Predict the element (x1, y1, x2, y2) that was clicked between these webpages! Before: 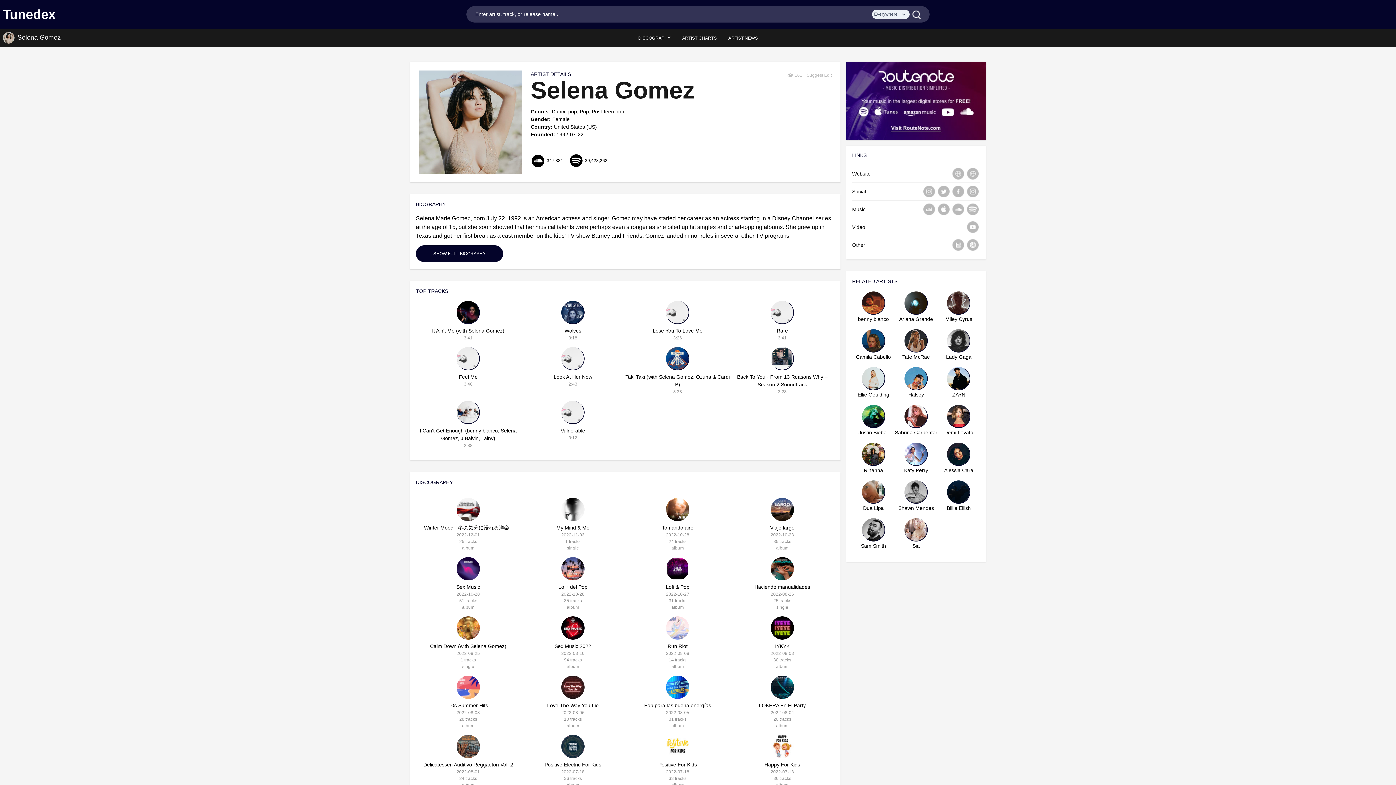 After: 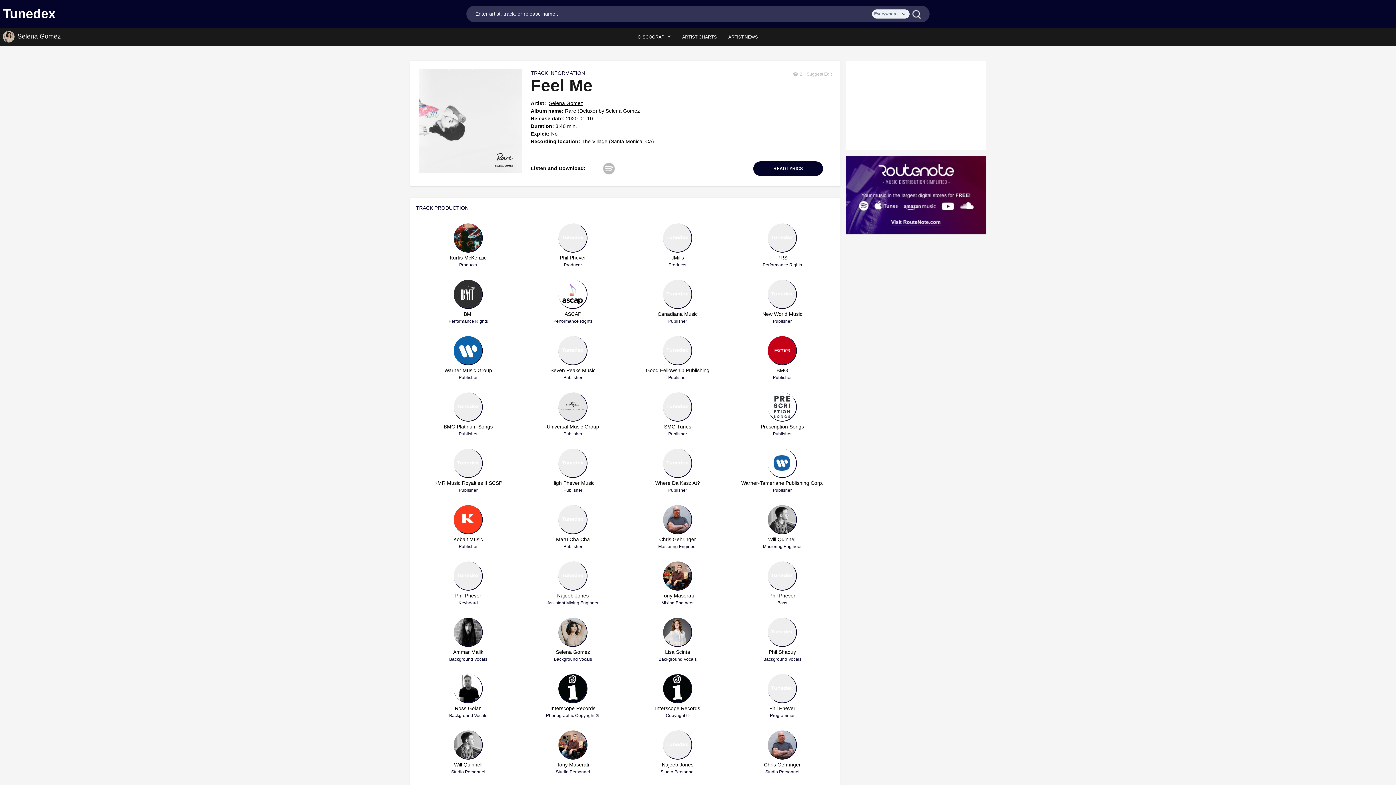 Action: label: Feel Me
3:46 bbox: (416, 347, 520, 387)